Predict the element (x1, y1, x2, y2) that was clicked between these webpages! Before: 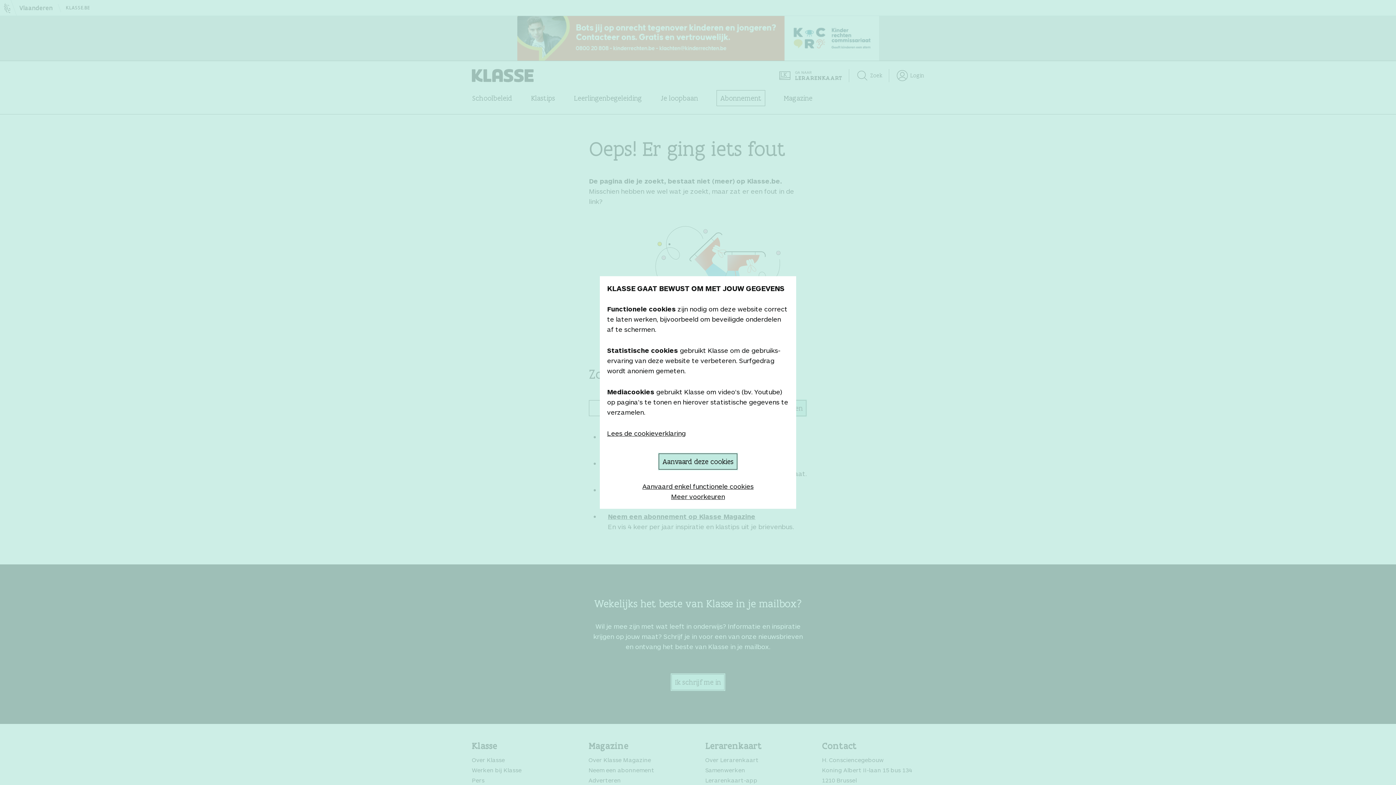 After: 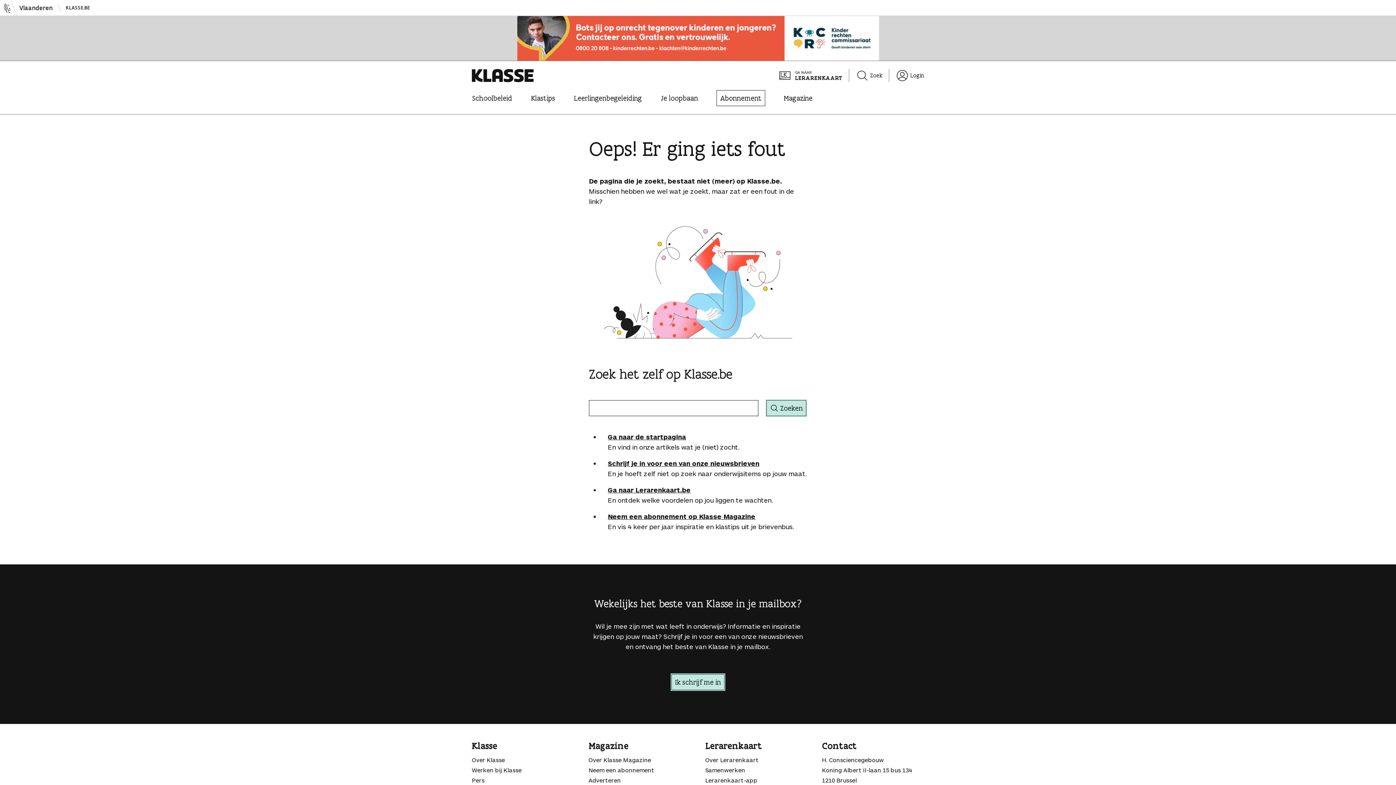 Action: bbox: (658, 453, 738, 470) label: Aanvaard deze cookies